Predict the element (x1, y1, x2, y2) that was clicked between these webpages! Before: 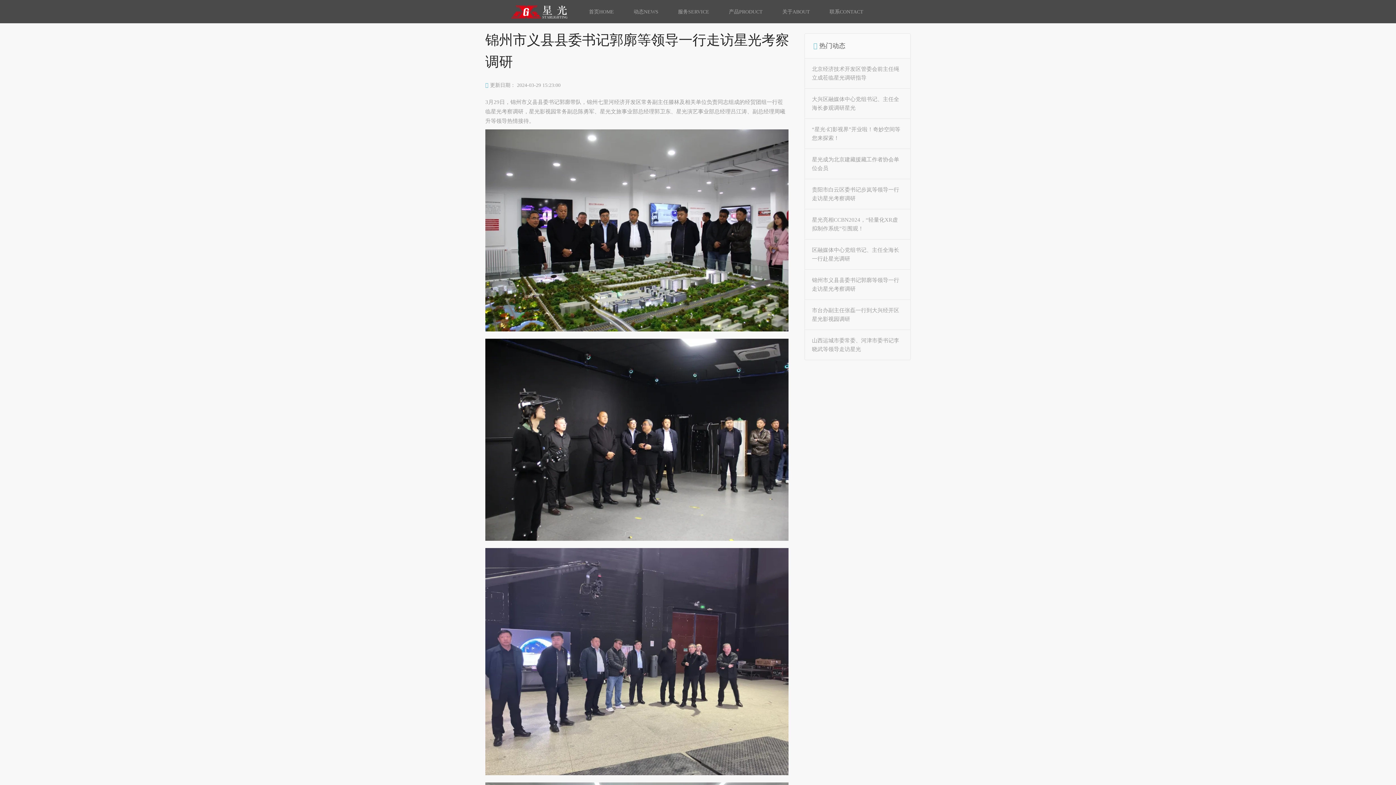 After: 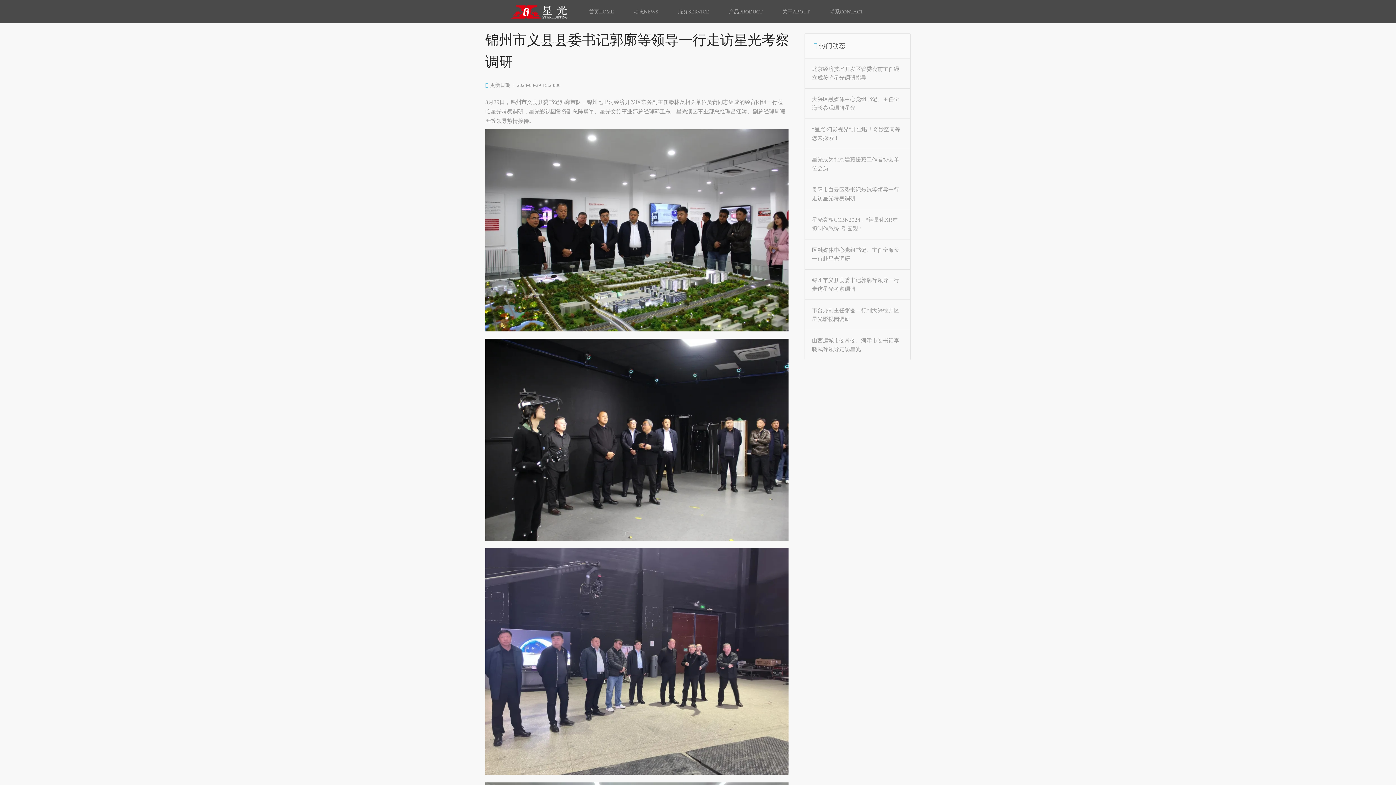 Action: bbox: (812, 275, 899, 293) label: 锦州市义县县委书记郭廓等领导一行走访星光考察调研